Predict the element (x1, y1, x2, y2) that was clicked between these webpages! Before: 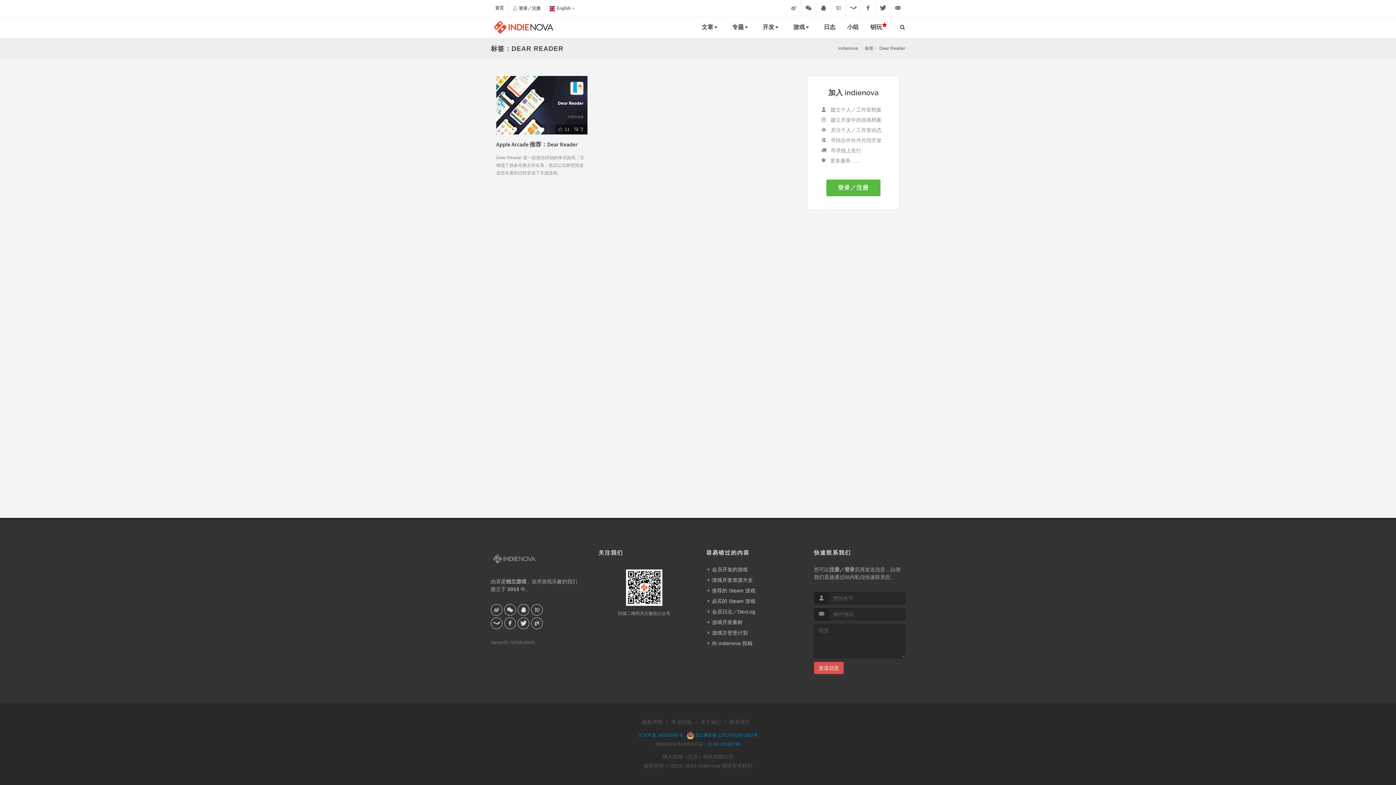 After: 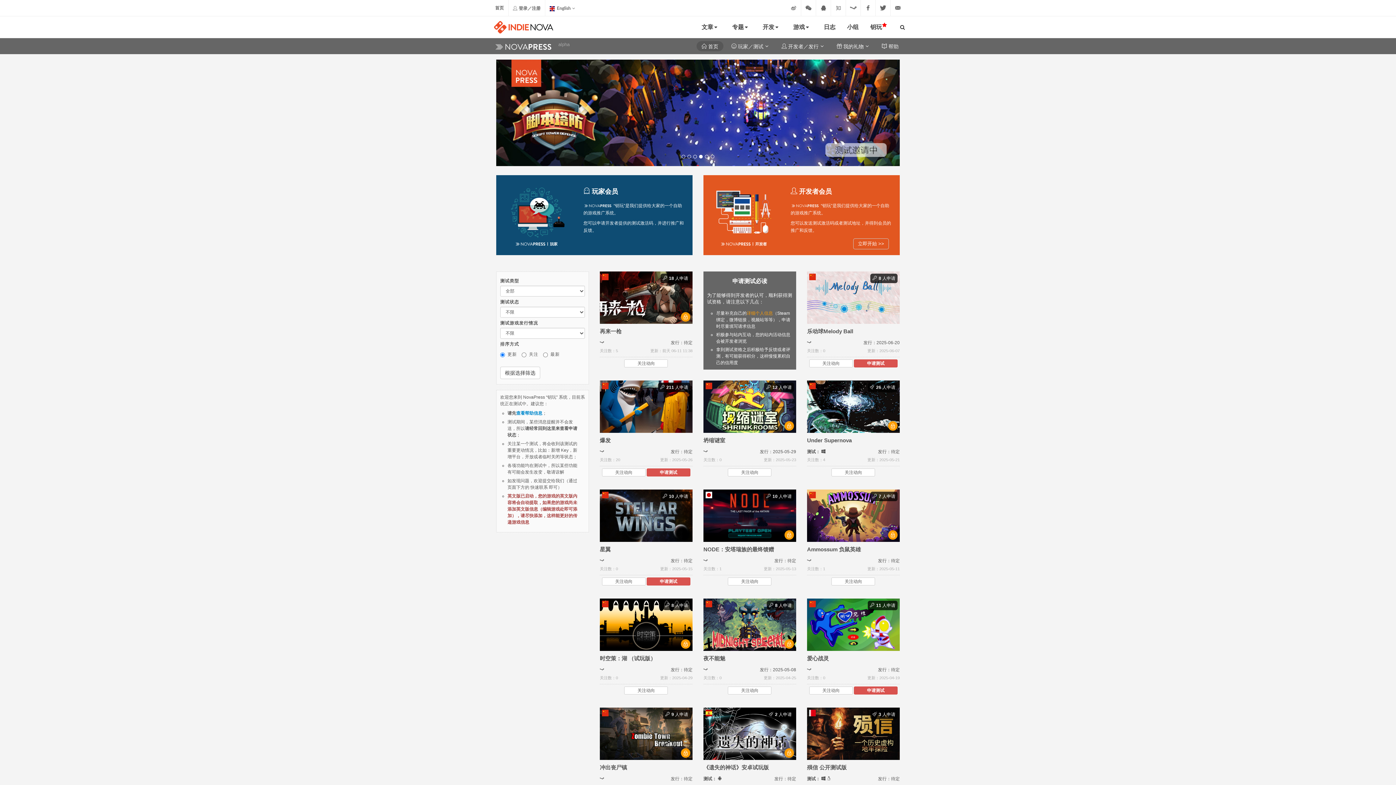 Action: bbox: (865, 16, 894, 38) label: 钥玩